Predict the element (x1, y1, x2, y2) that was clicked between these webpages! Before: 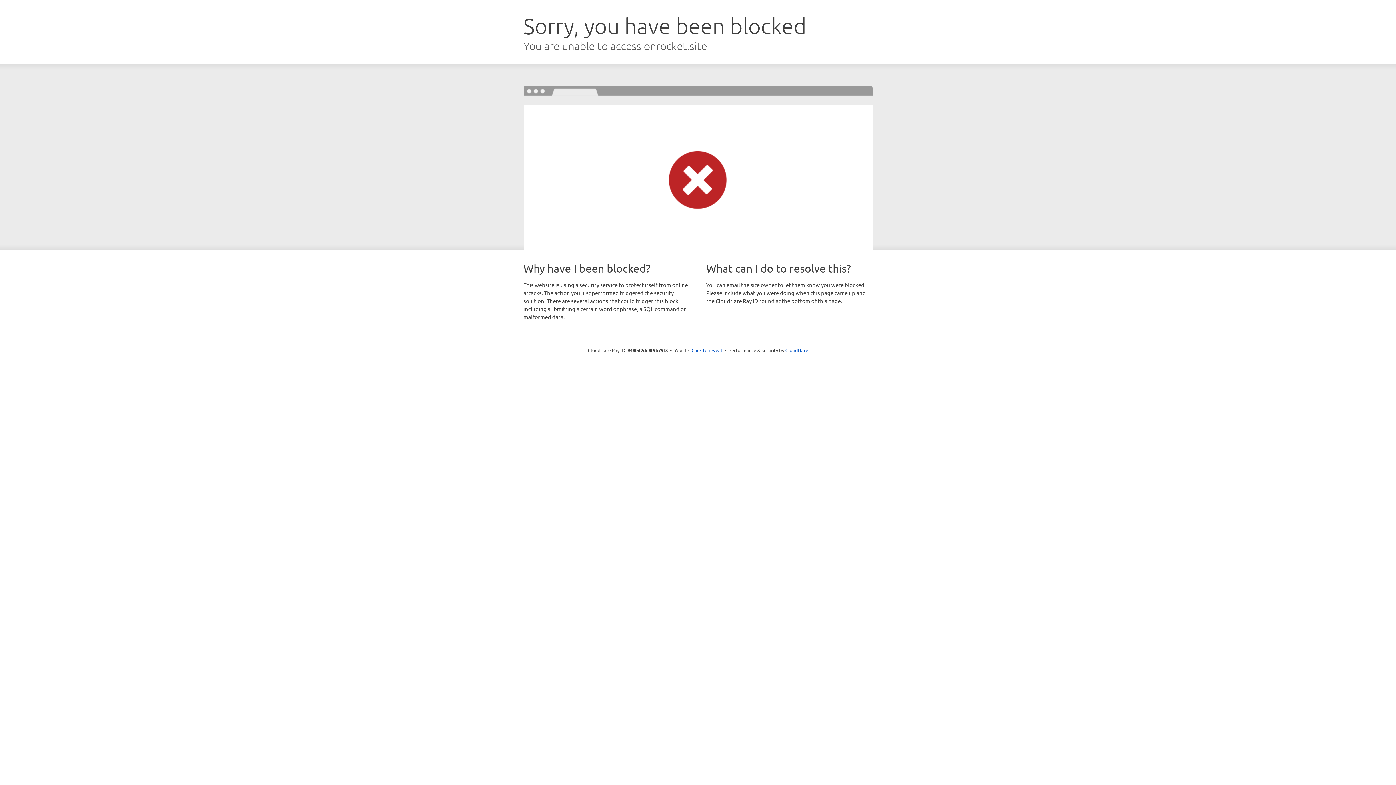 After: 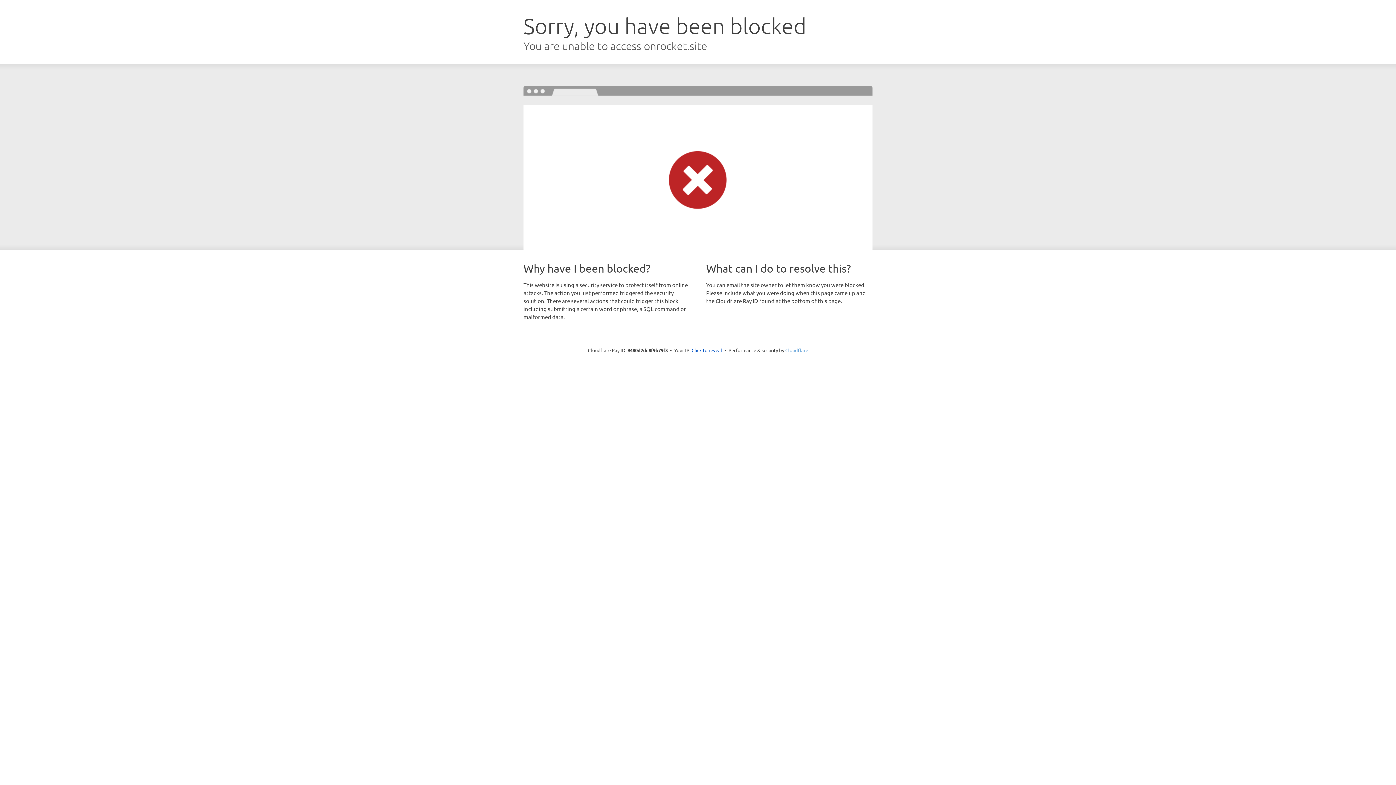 Action: label: Cloudflare bbox: (785, 347, 808, 353)